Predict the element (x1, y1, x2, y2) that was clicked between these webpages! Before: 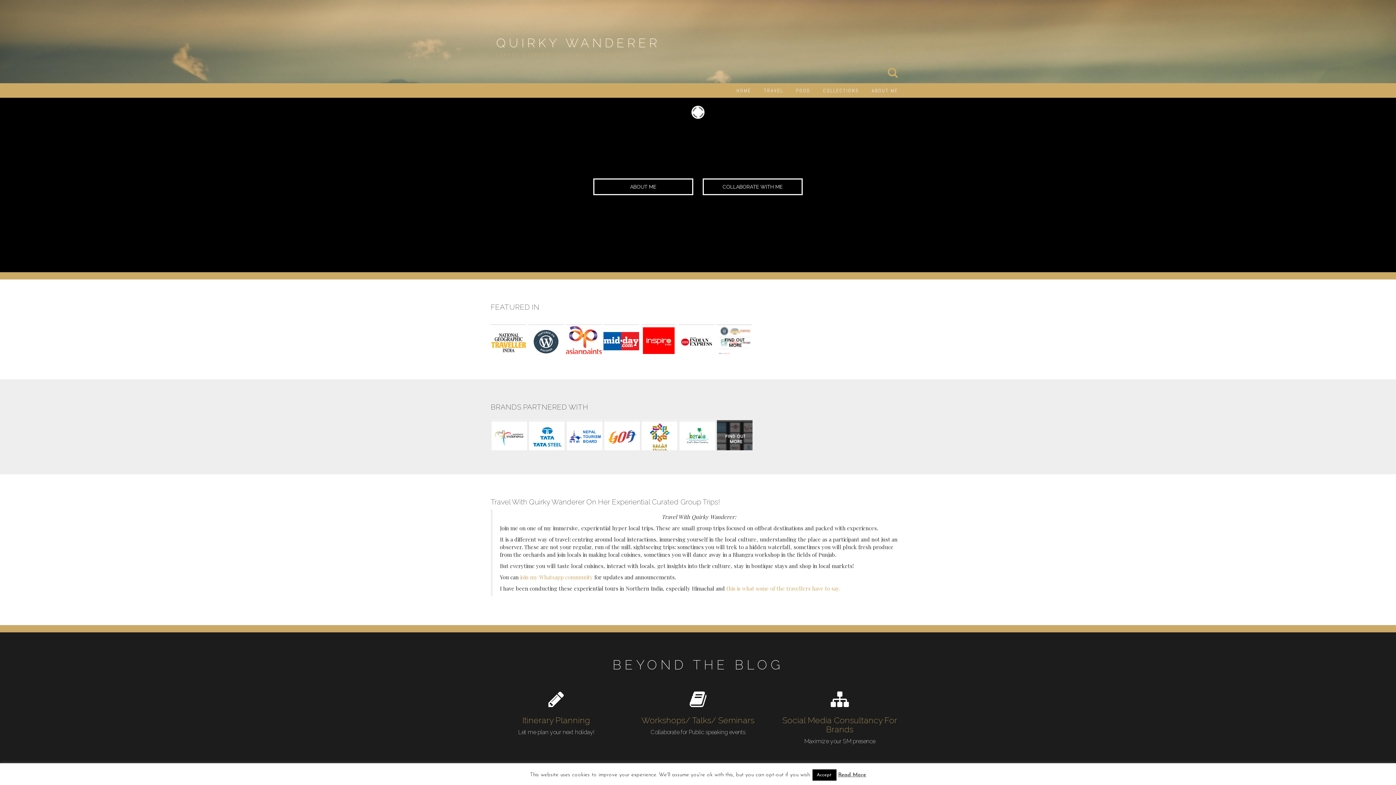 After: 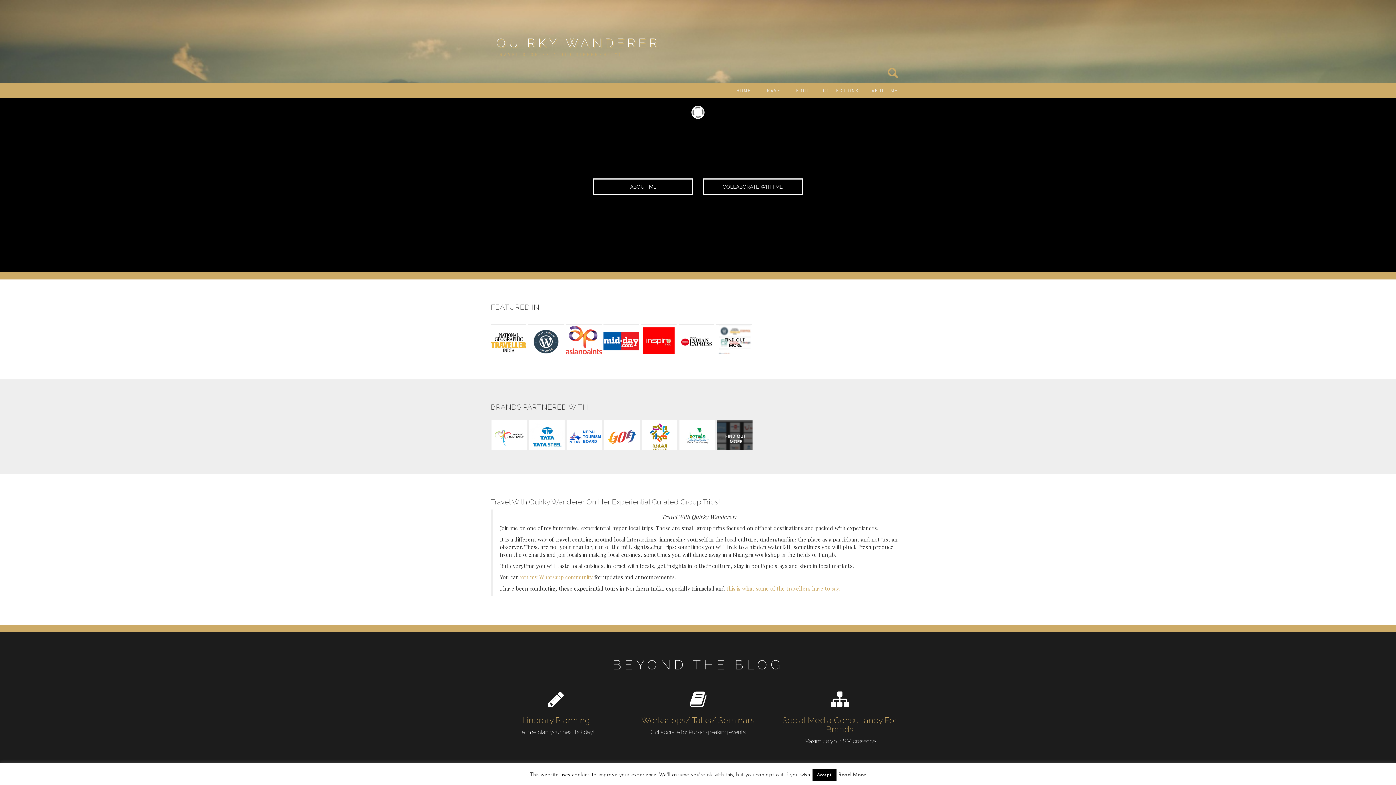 Action: bbox: (520, 573, 593, 580) label: join my Whatsapp community